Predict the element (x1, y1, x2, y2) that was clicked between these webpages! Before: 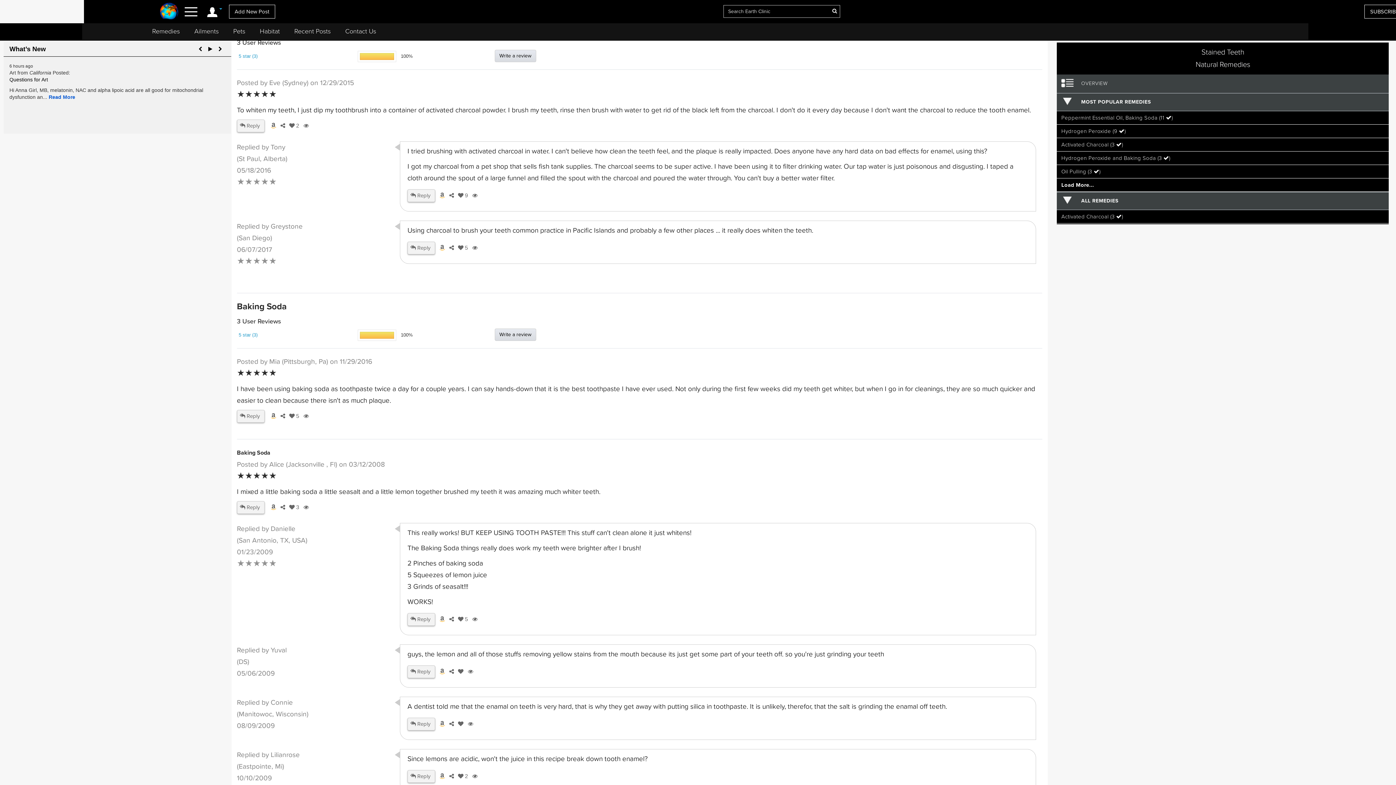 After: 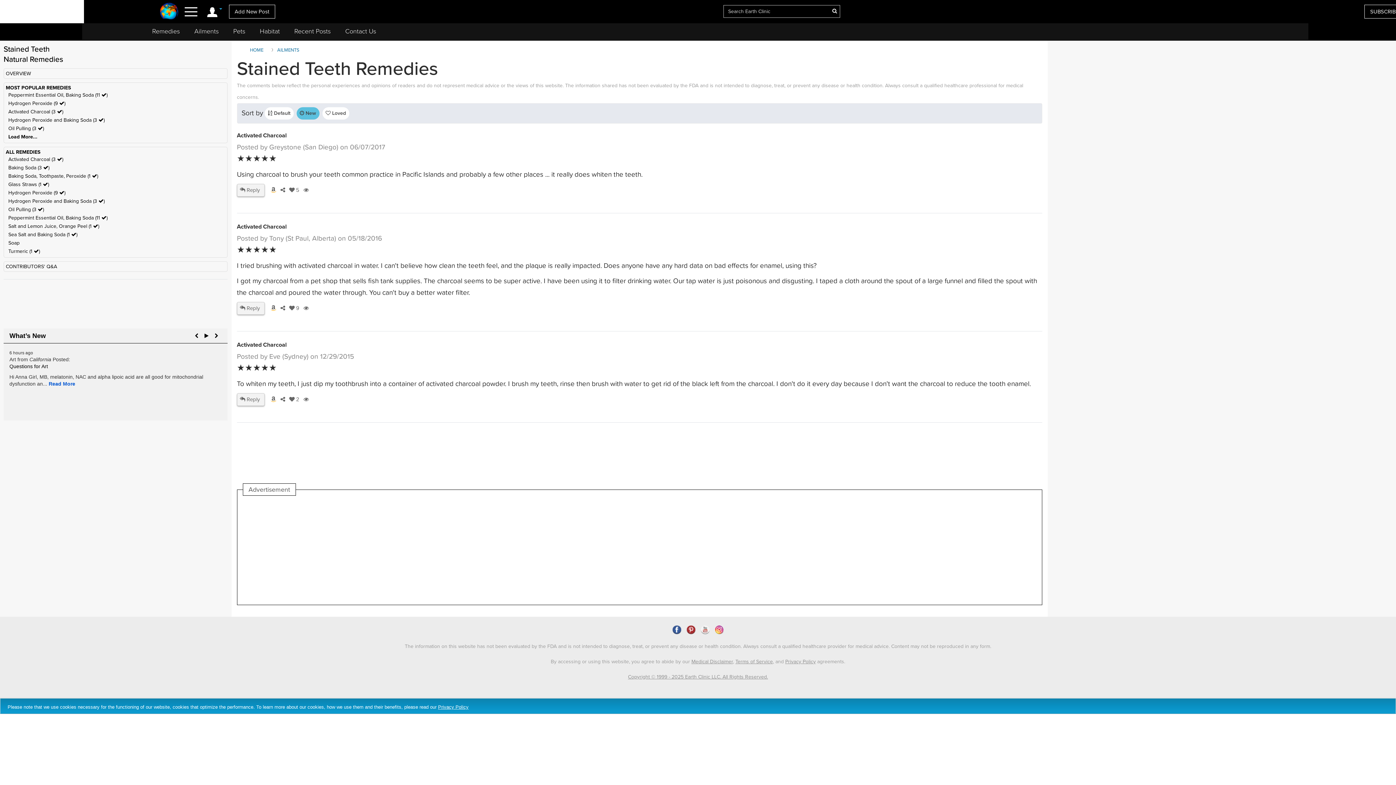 Action: label: 5 star (3) bbox: (238, 53, 257, 58)